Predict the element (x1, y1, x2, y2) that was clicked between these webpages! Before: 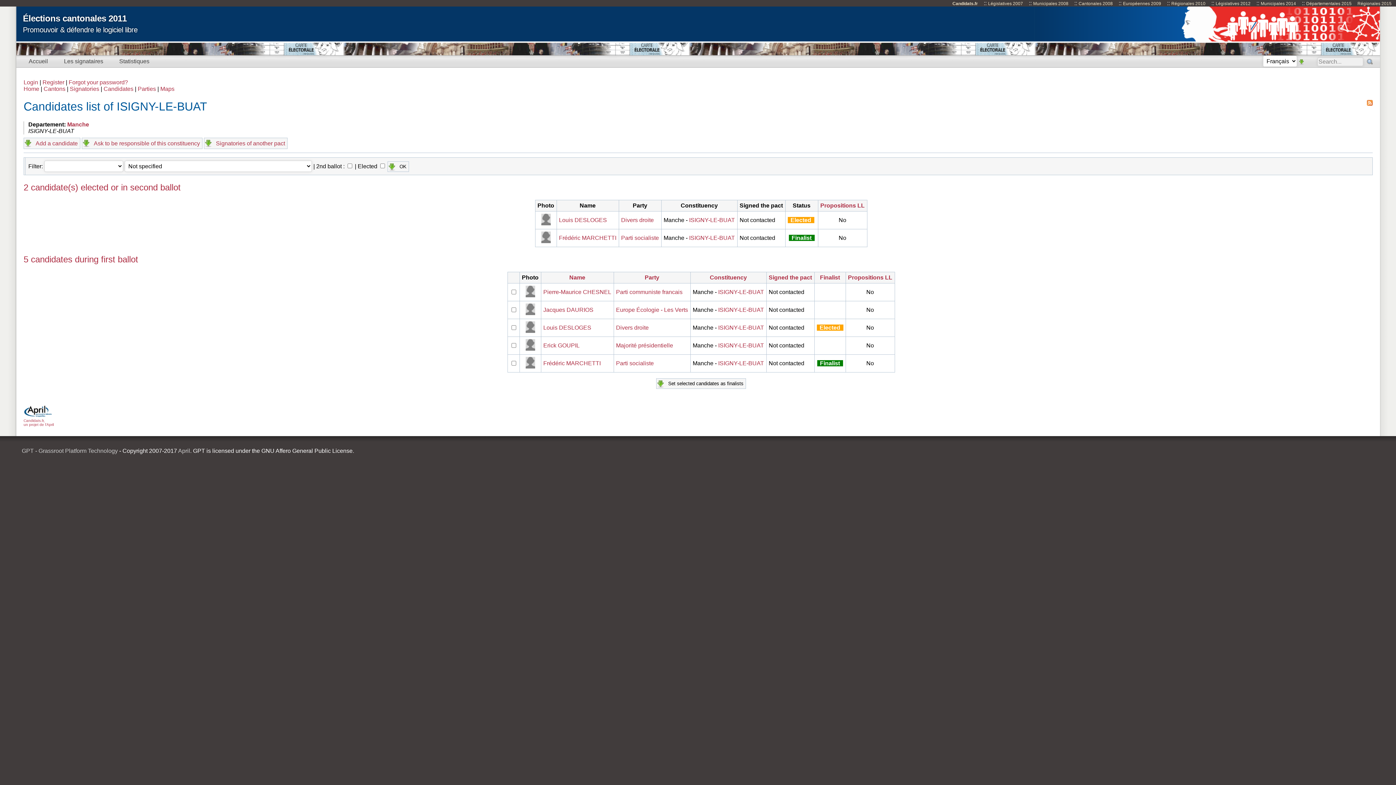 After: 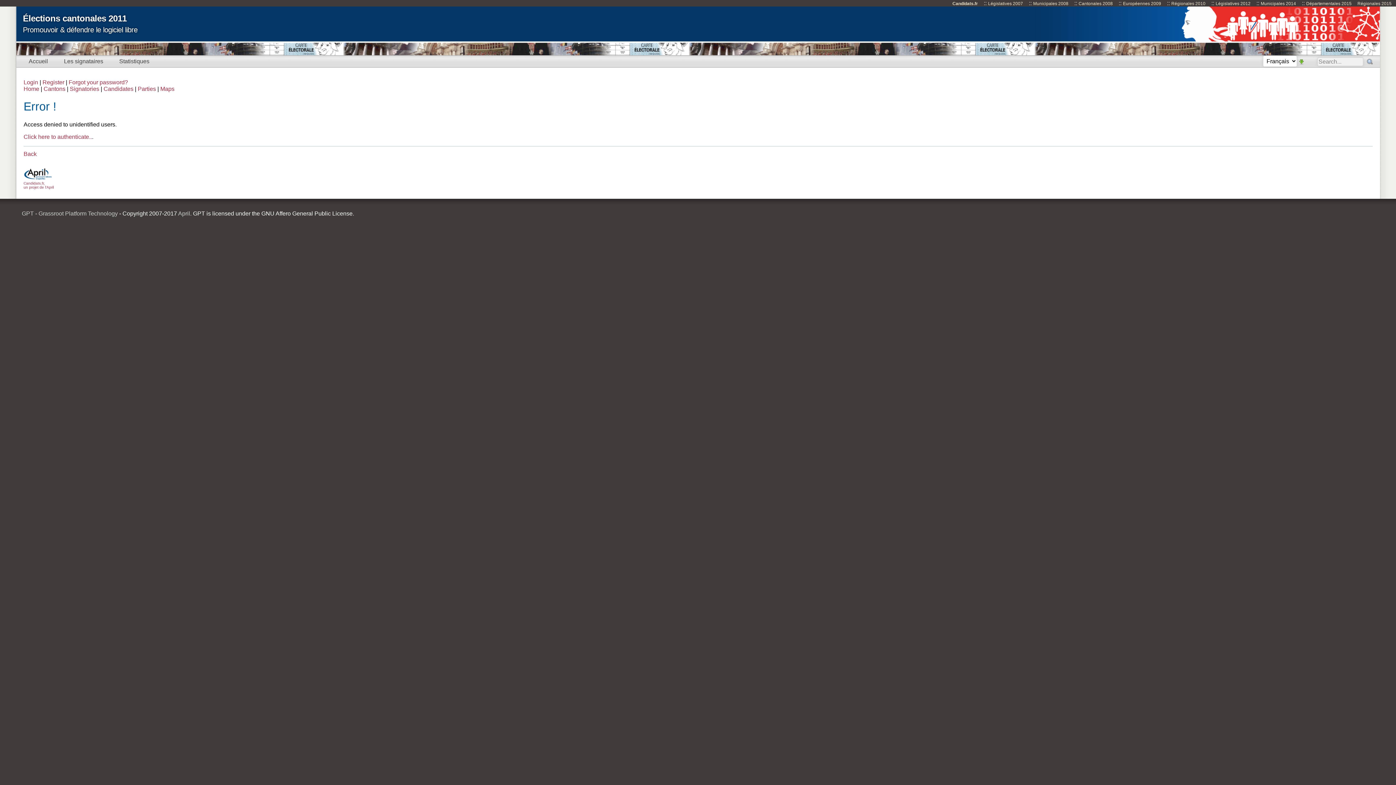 Action: bbox: (81, 137, 202, 149) label: Ask to be responsible of this constituency